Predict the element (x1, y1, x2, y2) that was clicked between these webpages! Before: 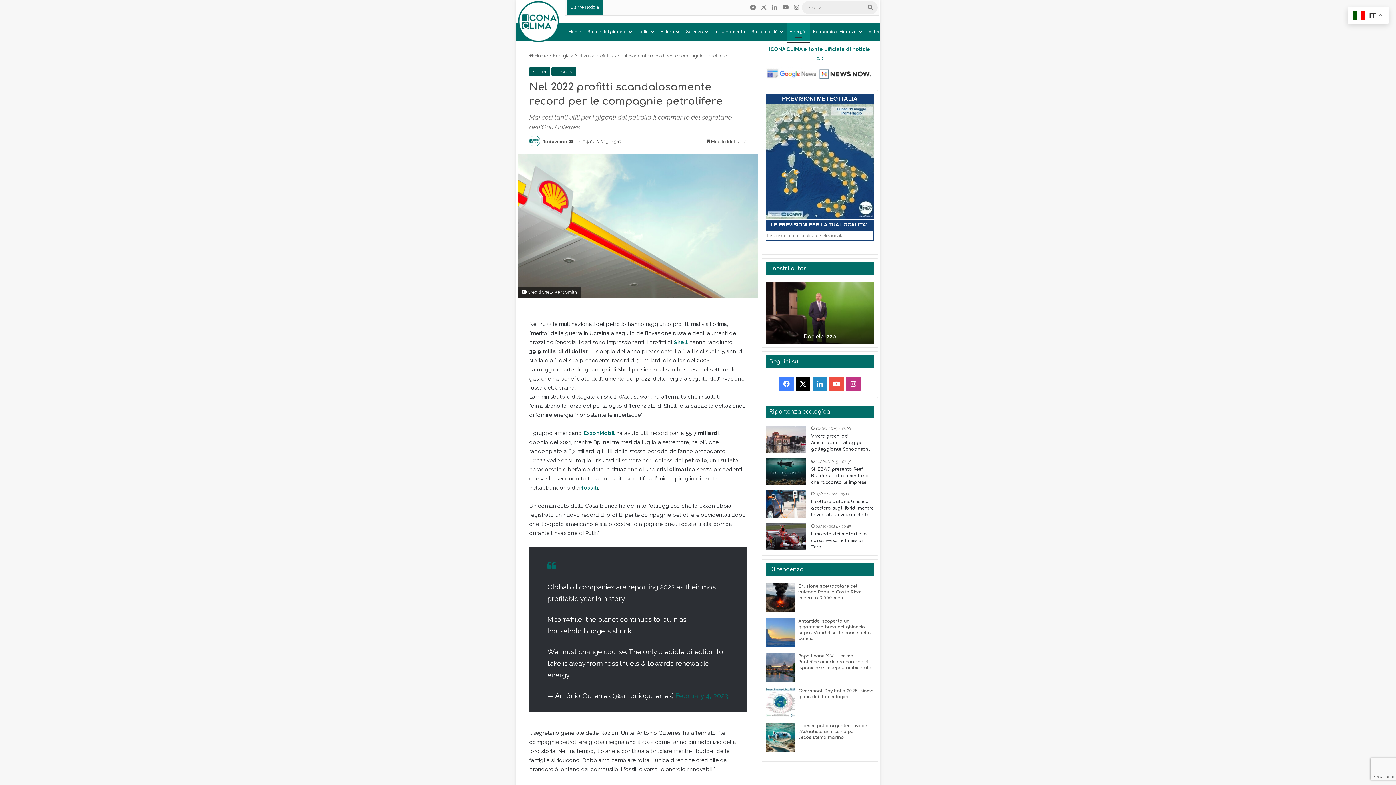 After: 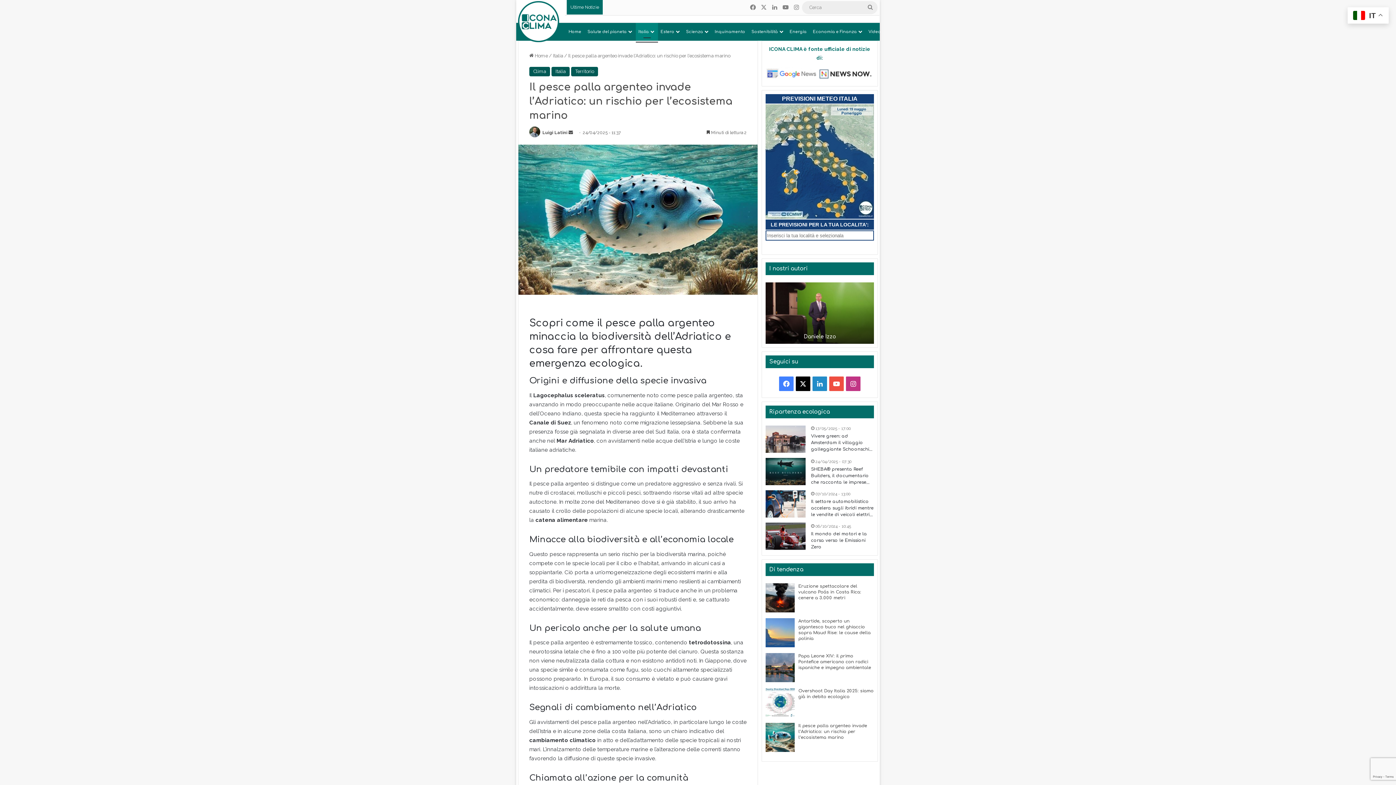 Action: bbox: (765, 748, 798, 753)